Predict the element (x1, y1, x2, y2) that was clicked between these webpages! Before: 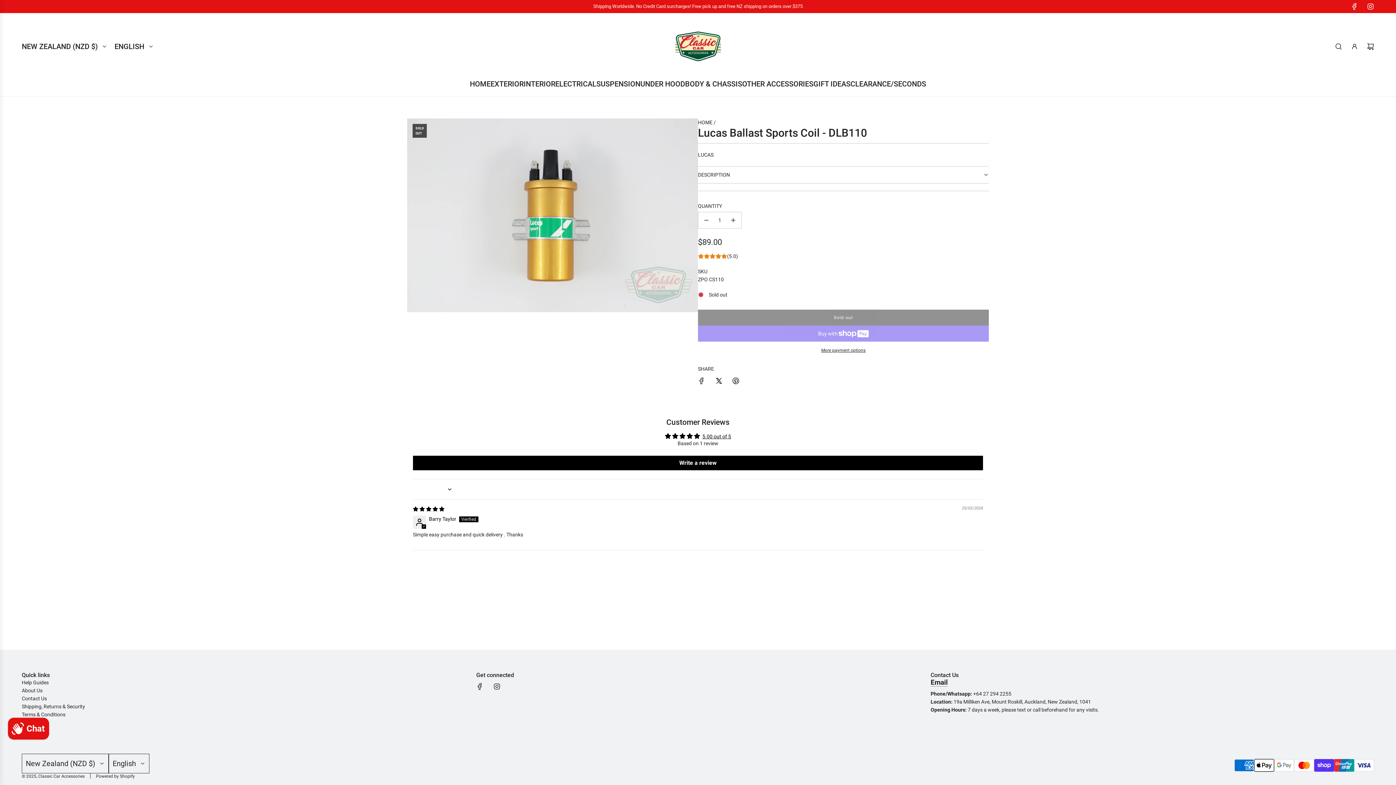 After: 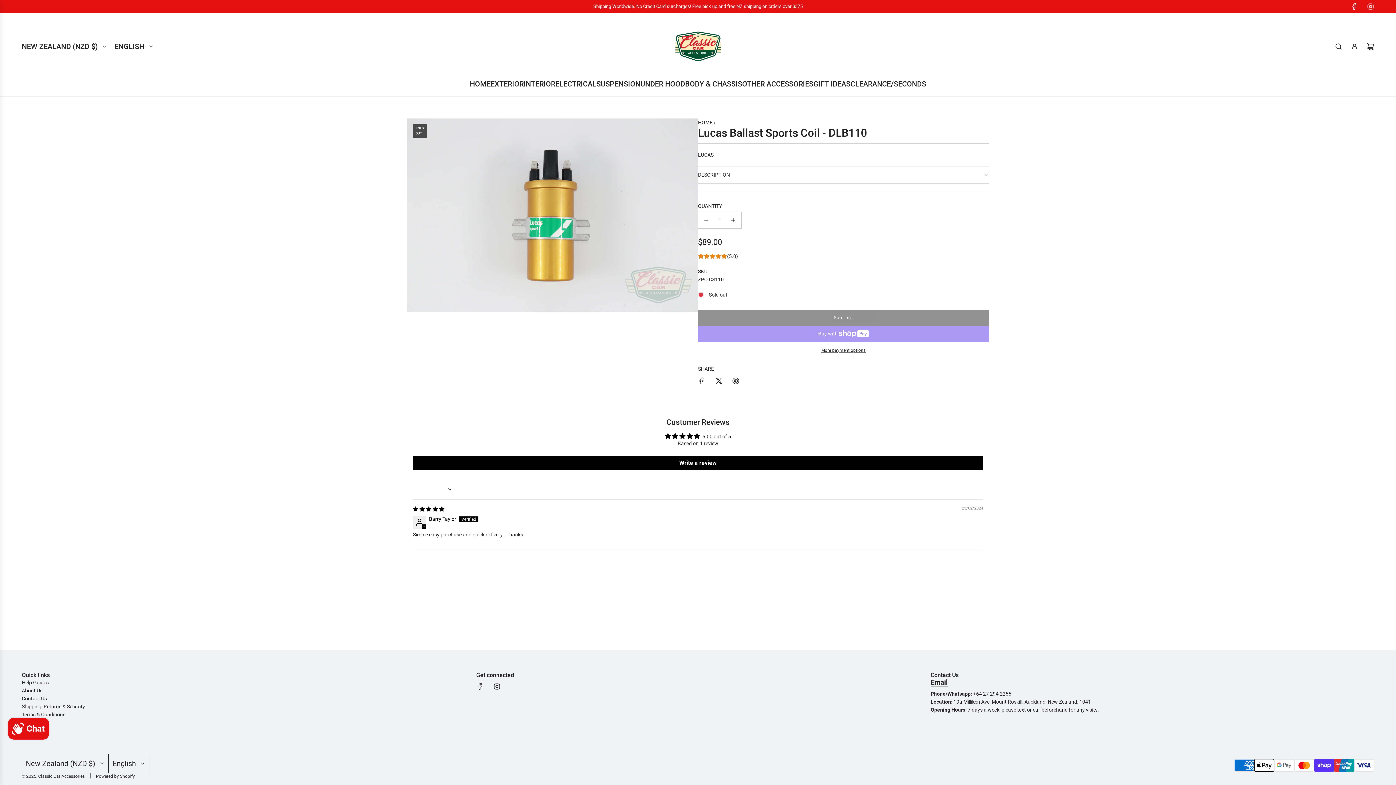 Action: bbox: (1346, 2, 1362, 10) label: Facebook